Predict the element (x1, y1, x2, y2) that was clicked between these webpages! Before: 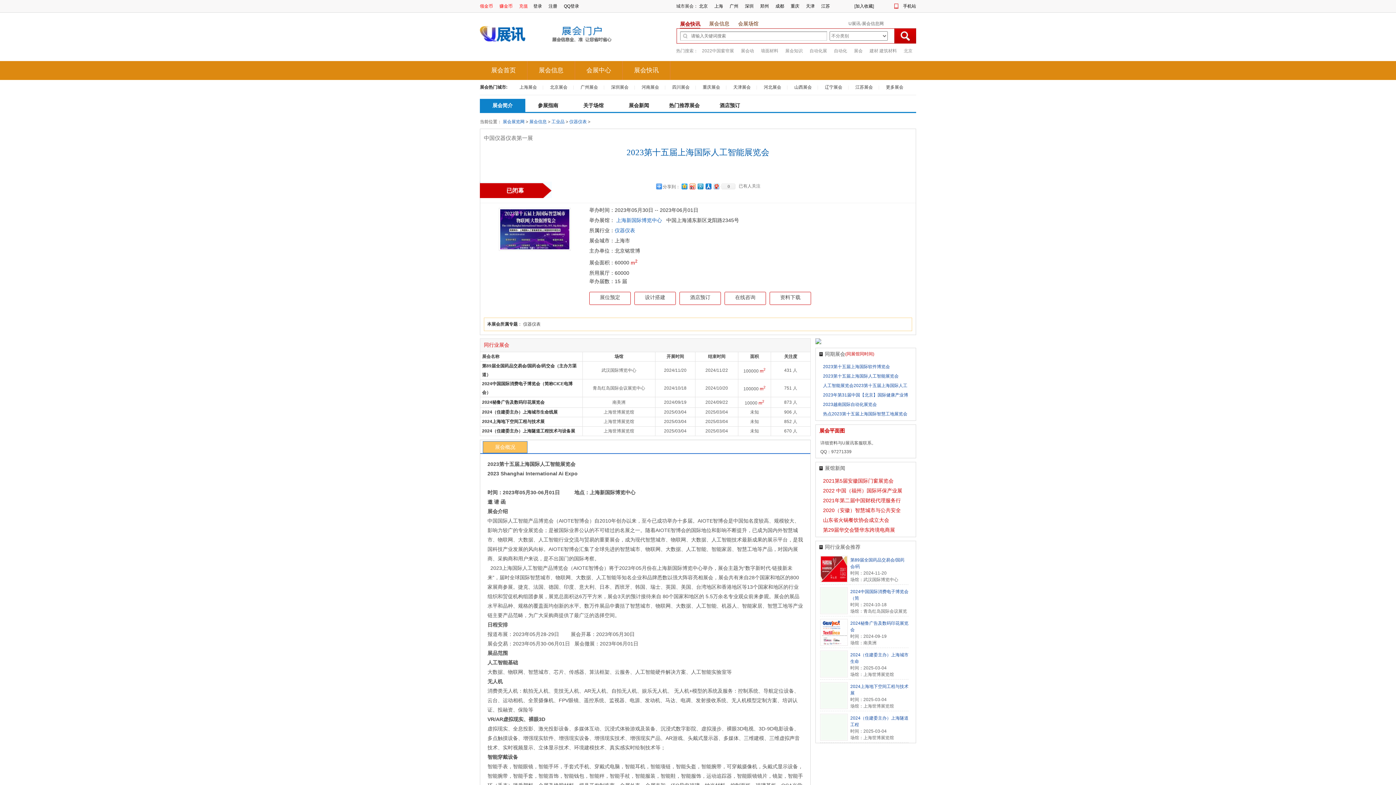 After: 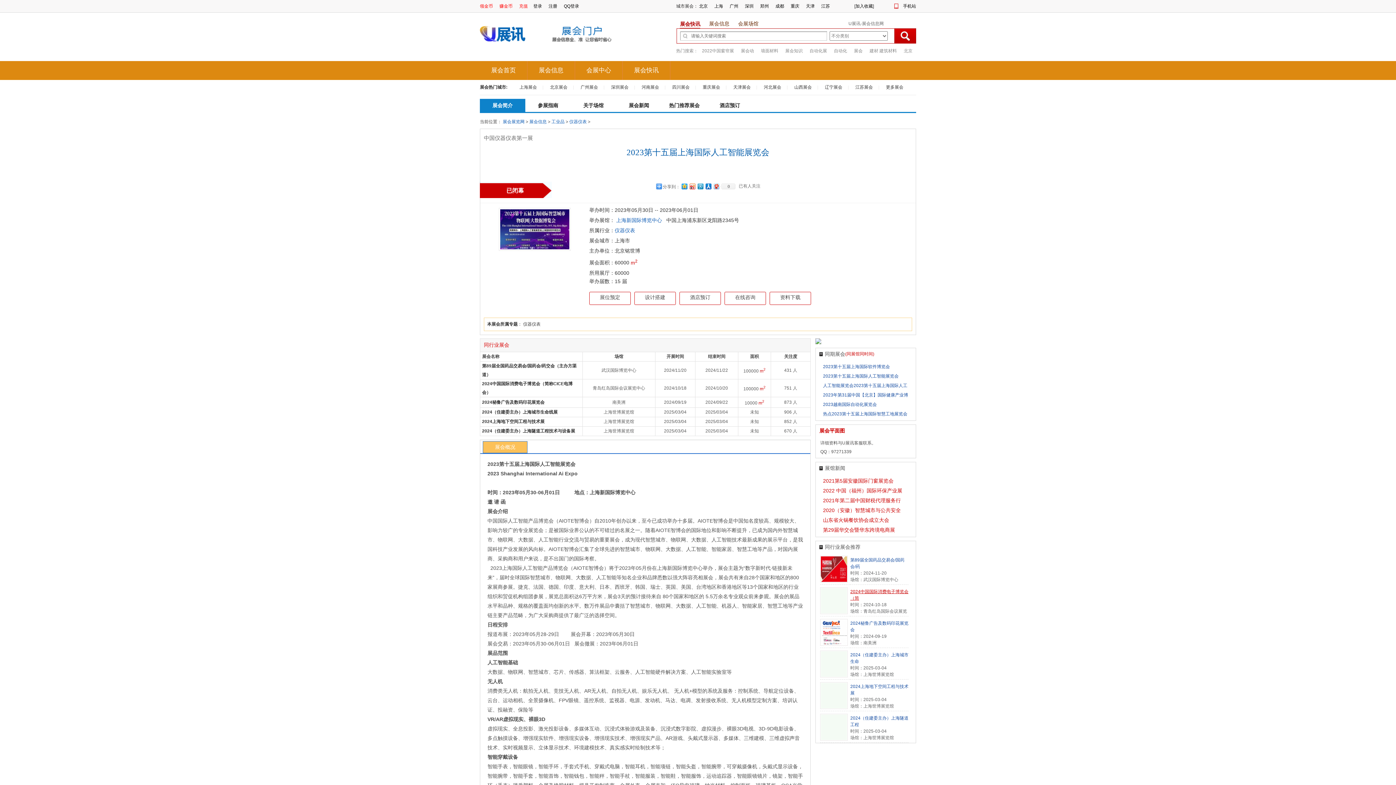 Action: bbox: (850, 587, 908, 601) label: 2024中国国际消费电子博览会（简